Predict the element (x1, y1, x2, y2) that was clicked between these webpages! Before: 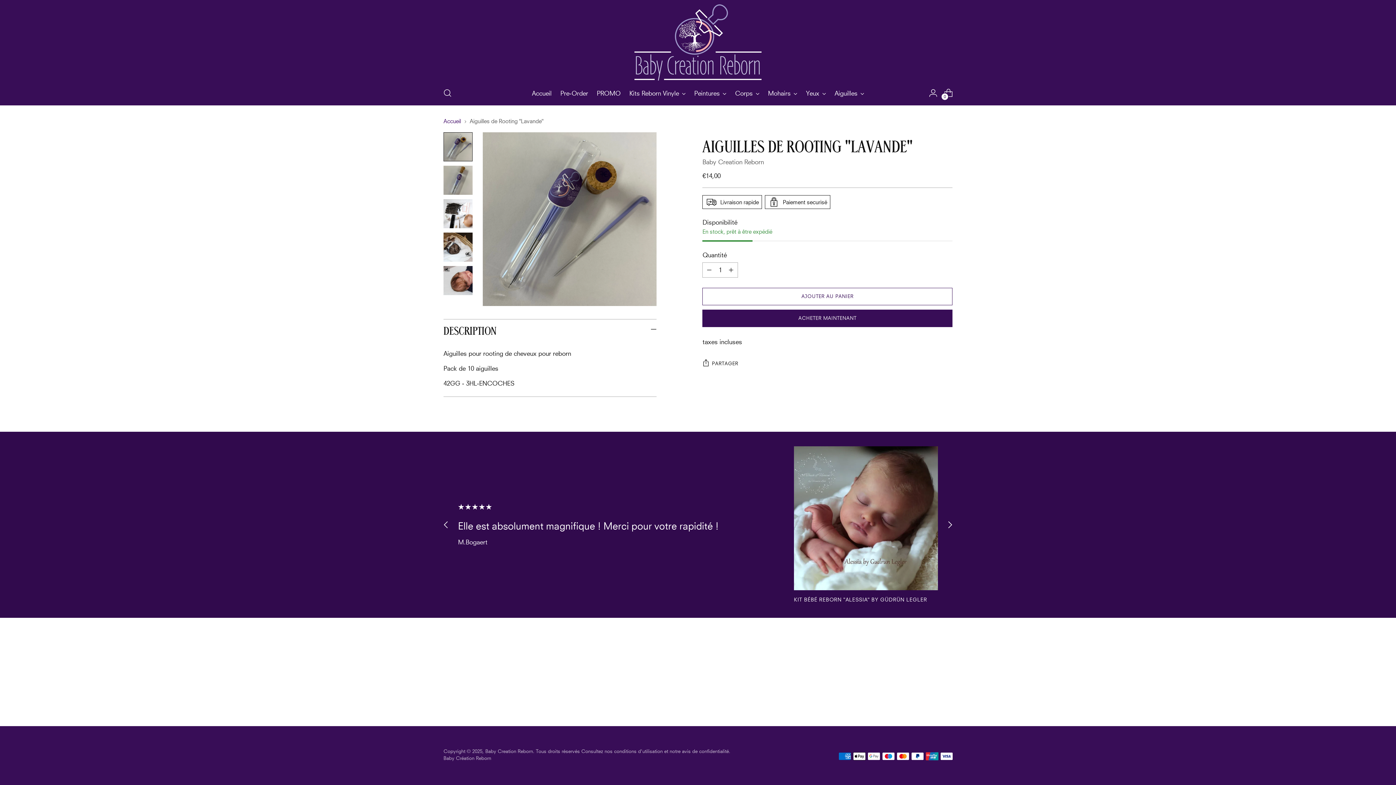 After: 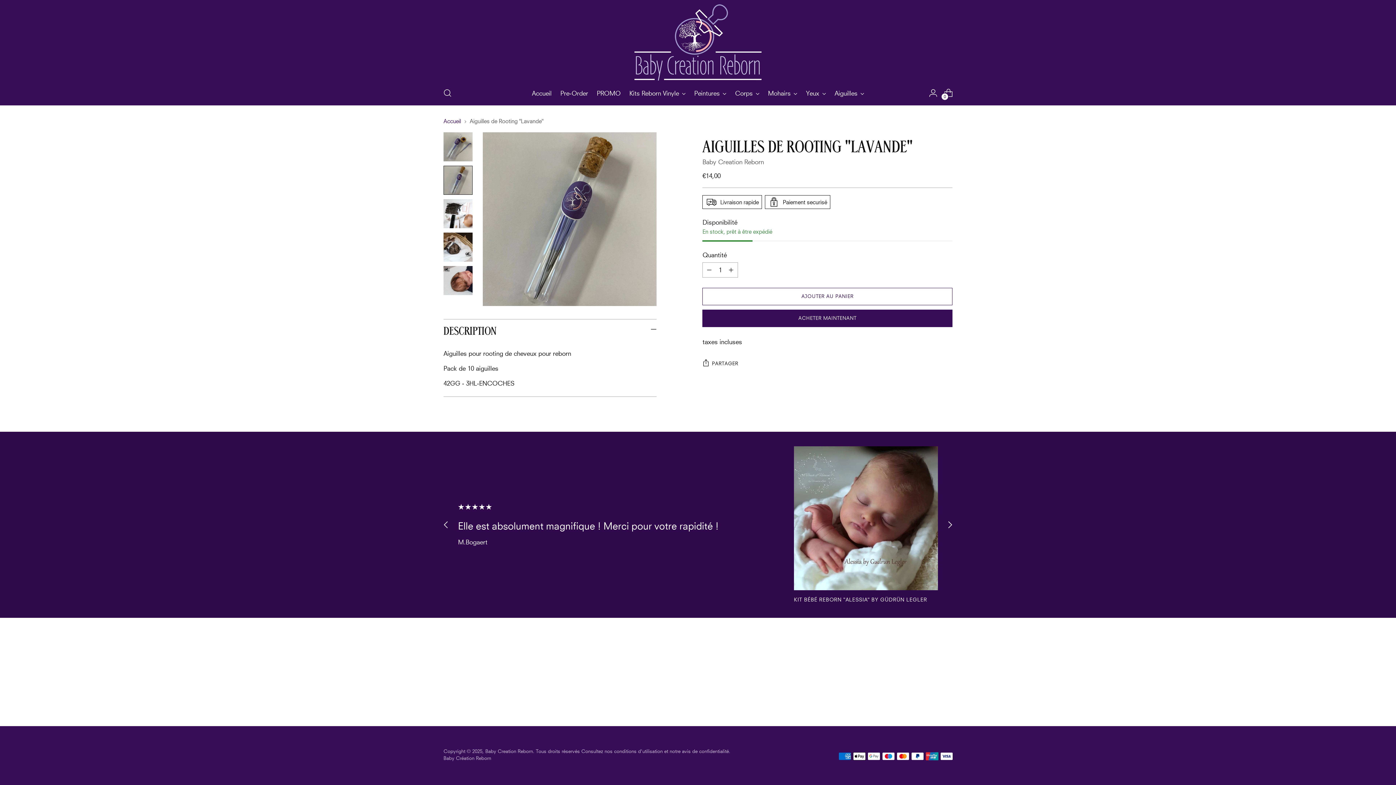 Action: label: Remplacer l'image par l'image 2 bbox: (443, 165, 472, 194)